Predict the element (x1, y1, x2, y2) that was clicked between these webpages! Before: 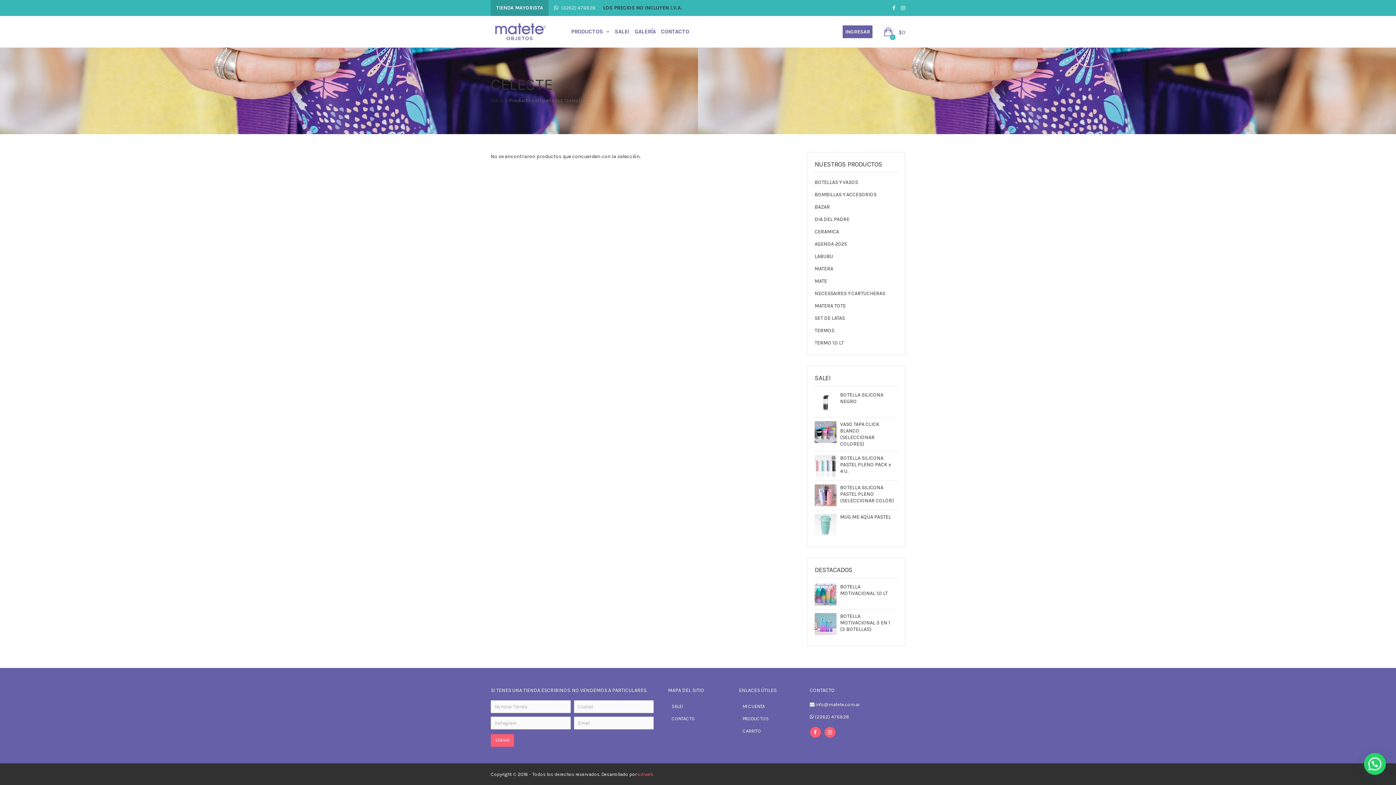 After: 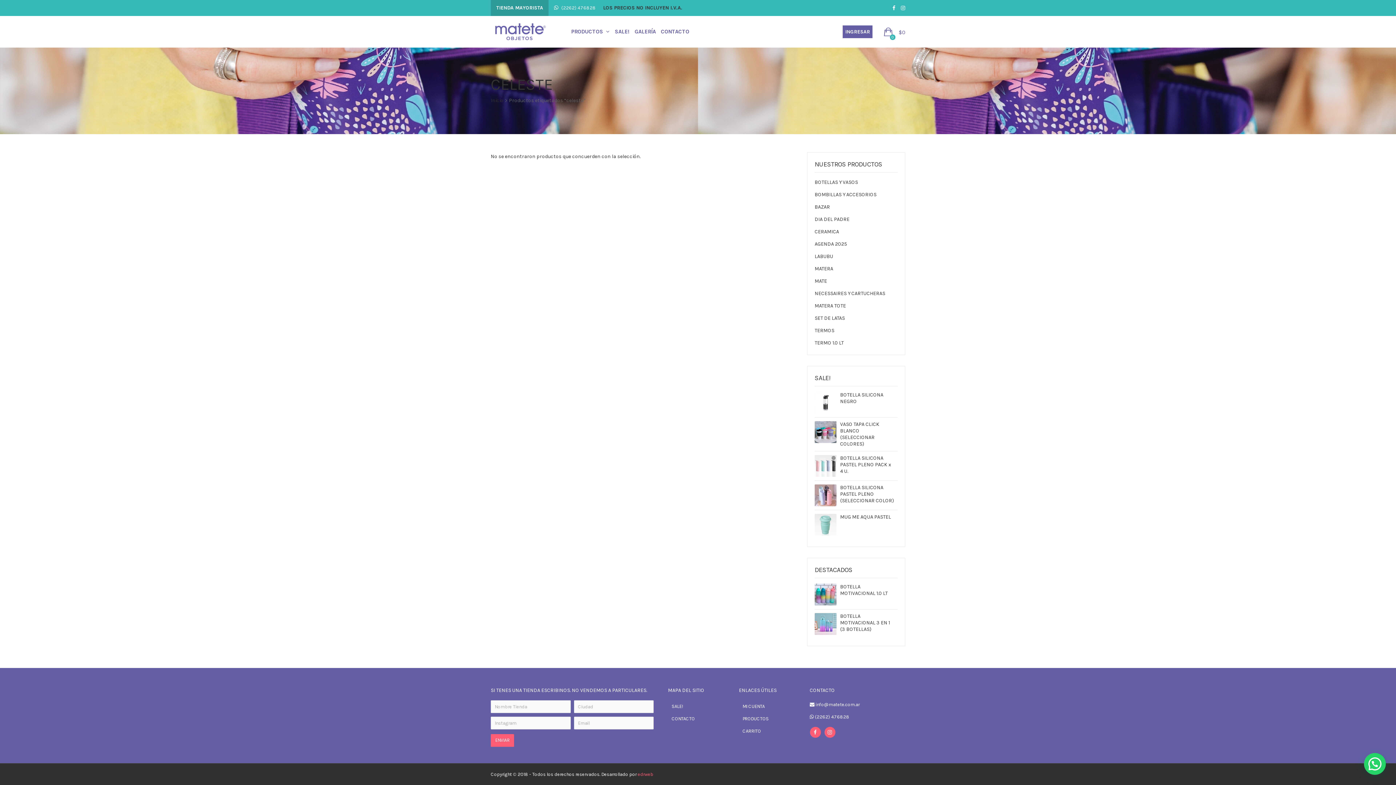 Action: bbox: (901, 2, 905, 13)